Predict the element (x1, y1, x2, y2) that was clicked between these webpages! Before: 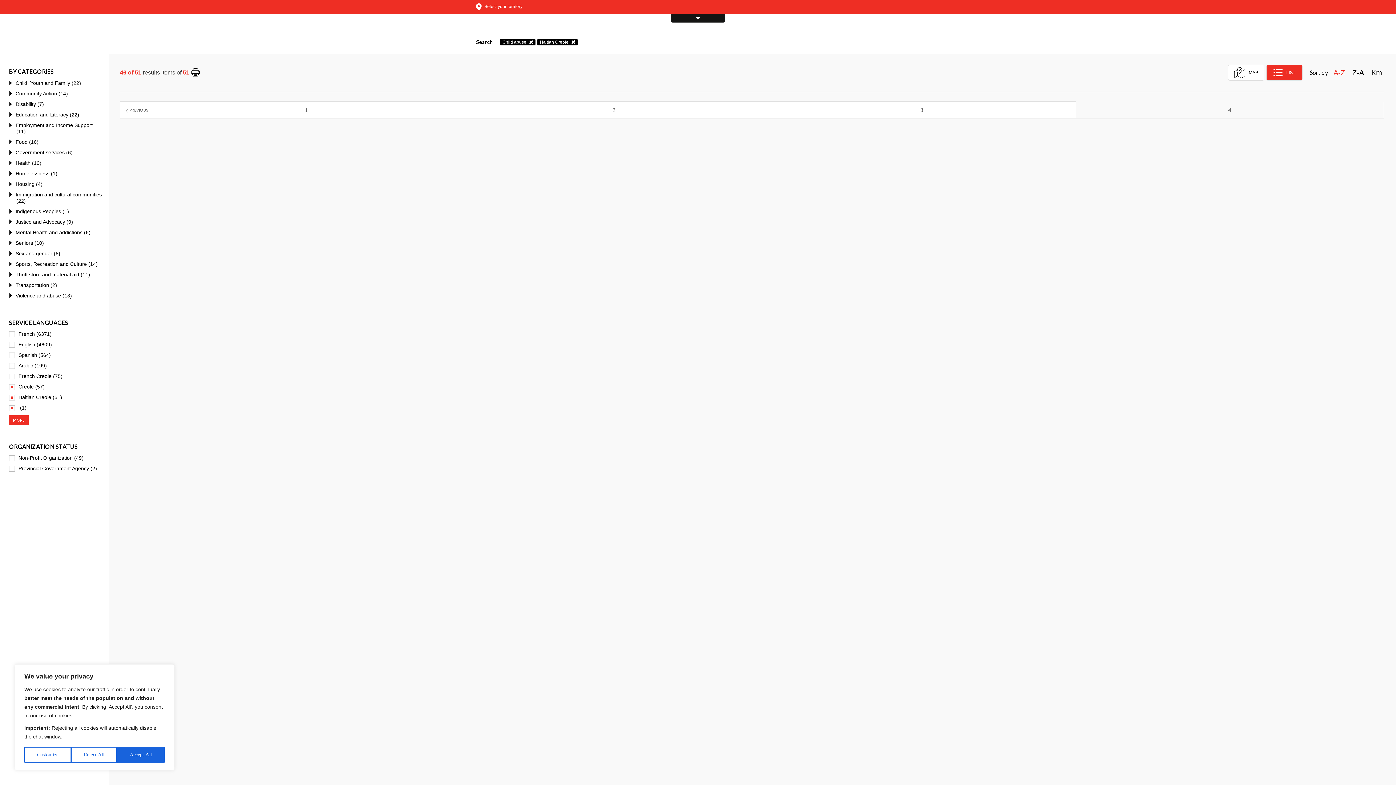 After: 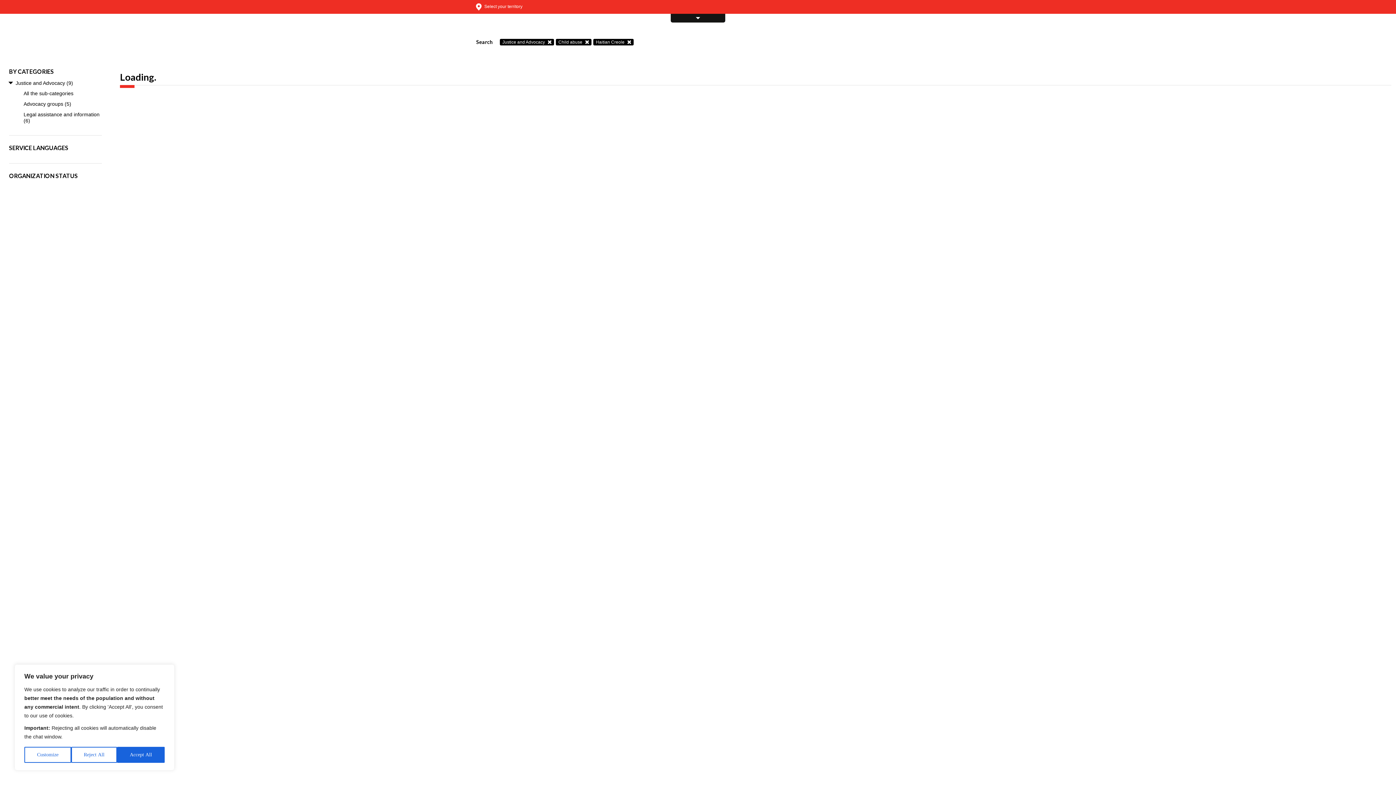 Action: label: Justice and Advocacy (9) bbox: (9, 216, 109, 227)